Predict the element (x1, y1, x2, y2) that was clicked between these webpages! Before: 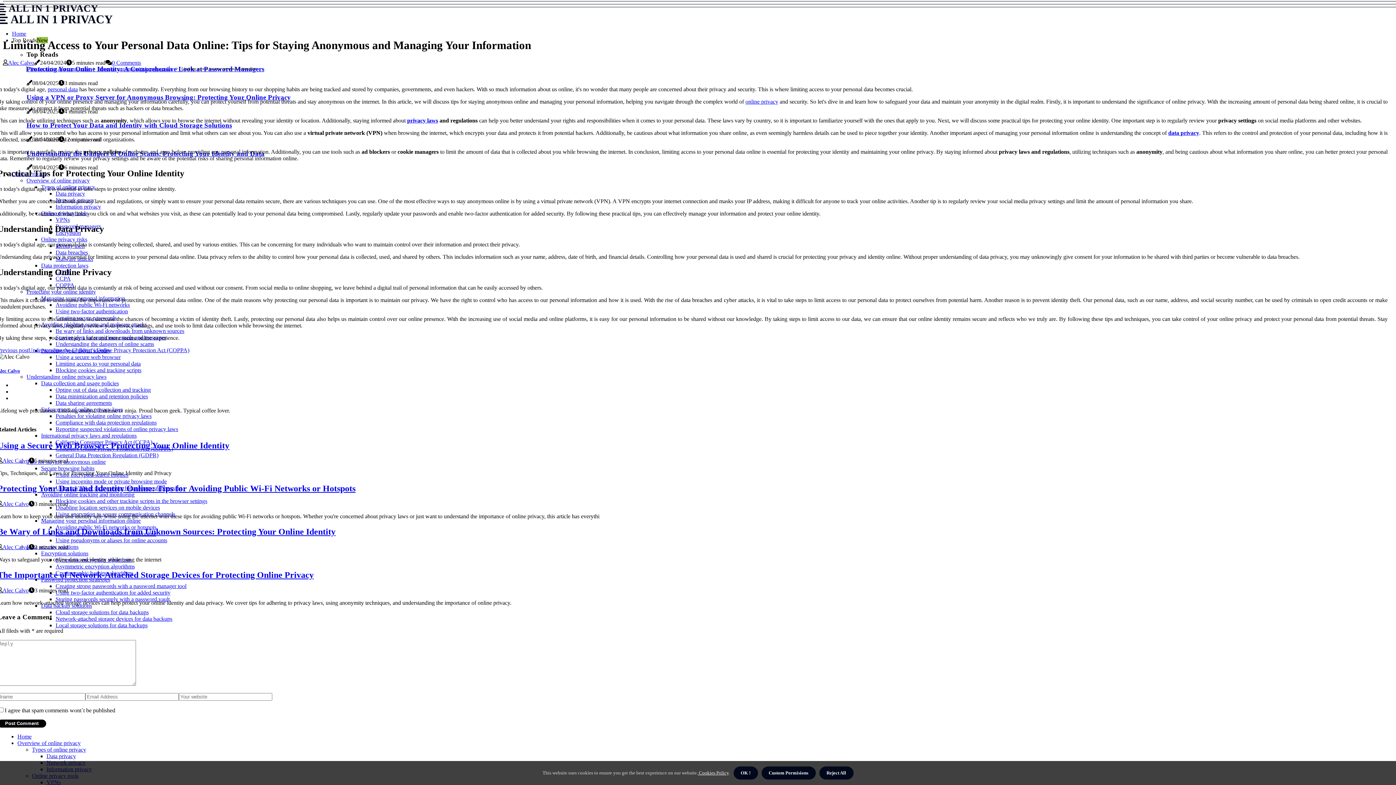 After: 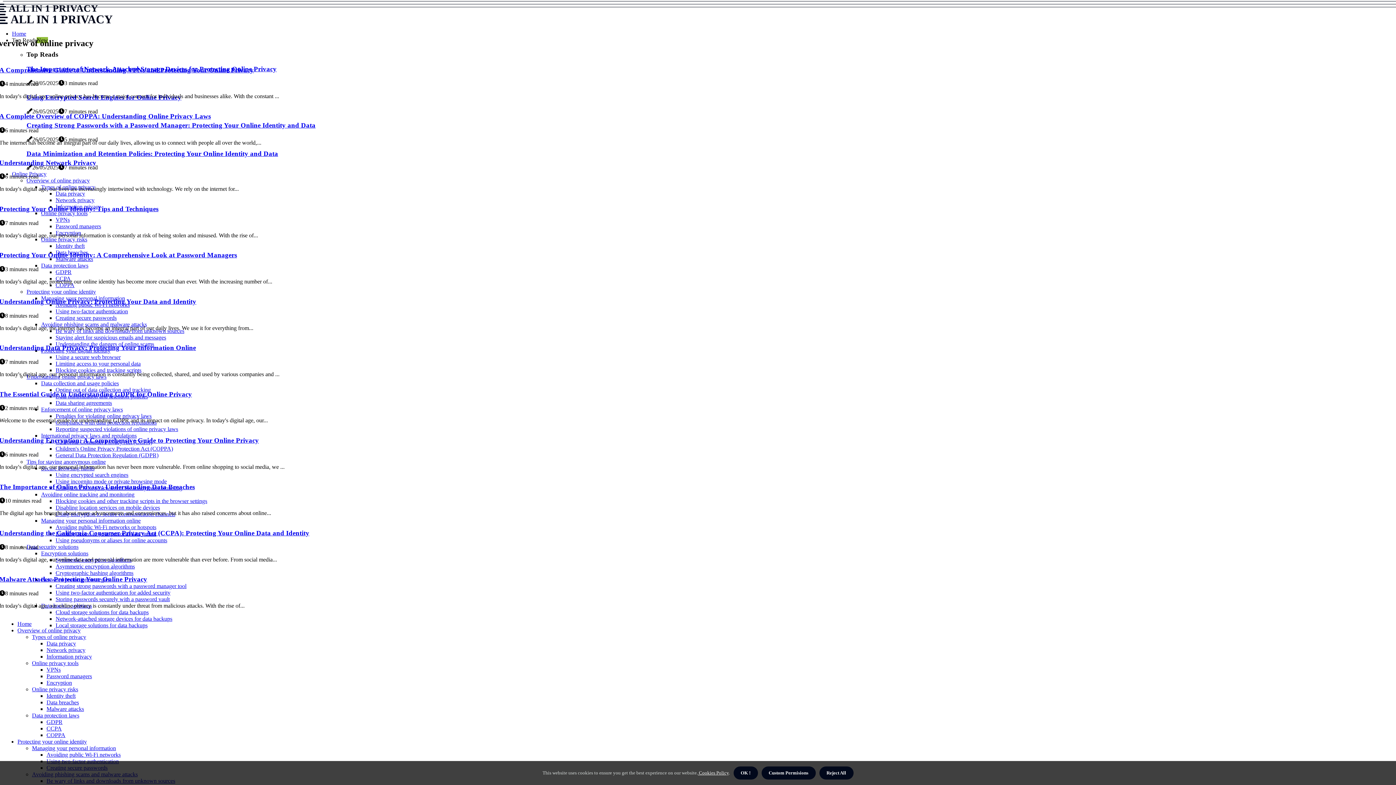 Action: bbox: (17, 740, 80, 746) label: Overview of online privacy